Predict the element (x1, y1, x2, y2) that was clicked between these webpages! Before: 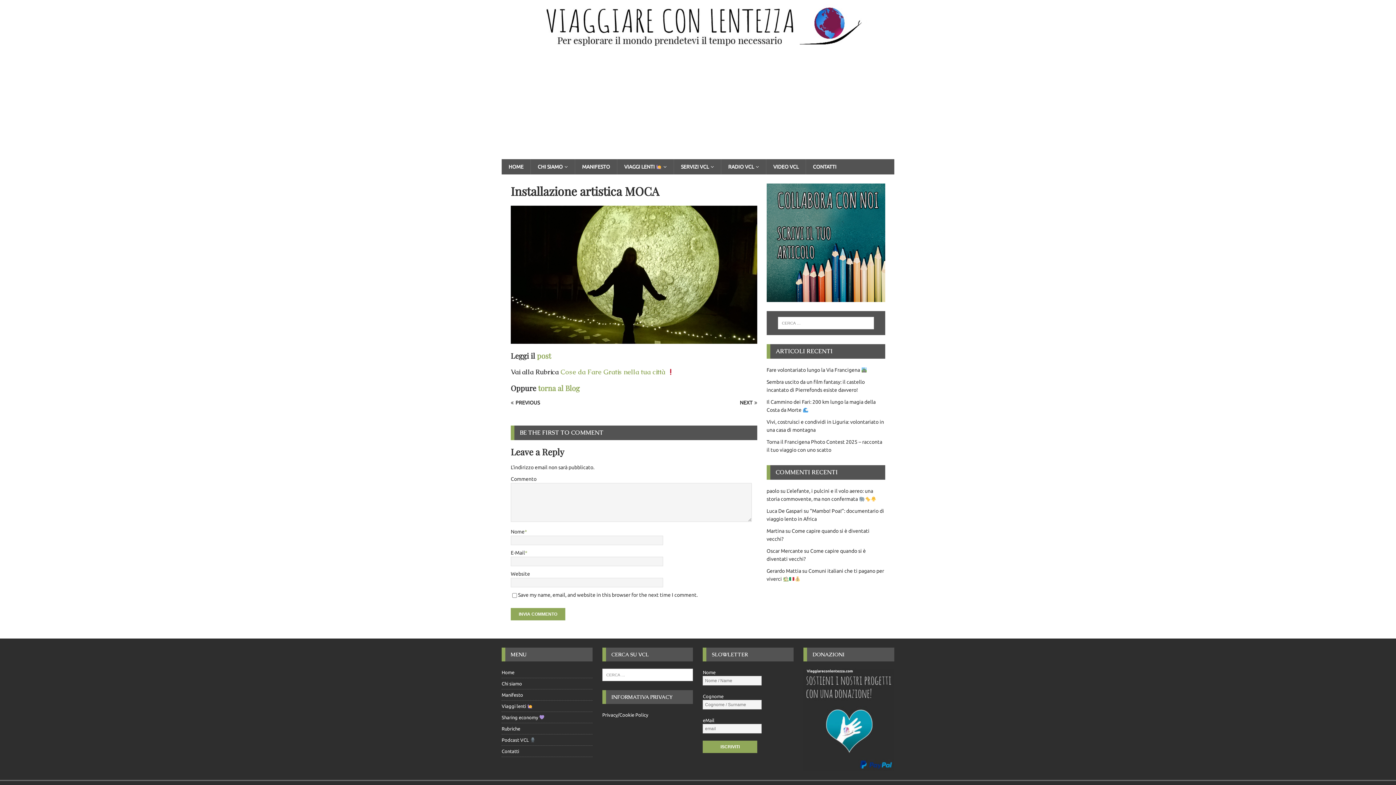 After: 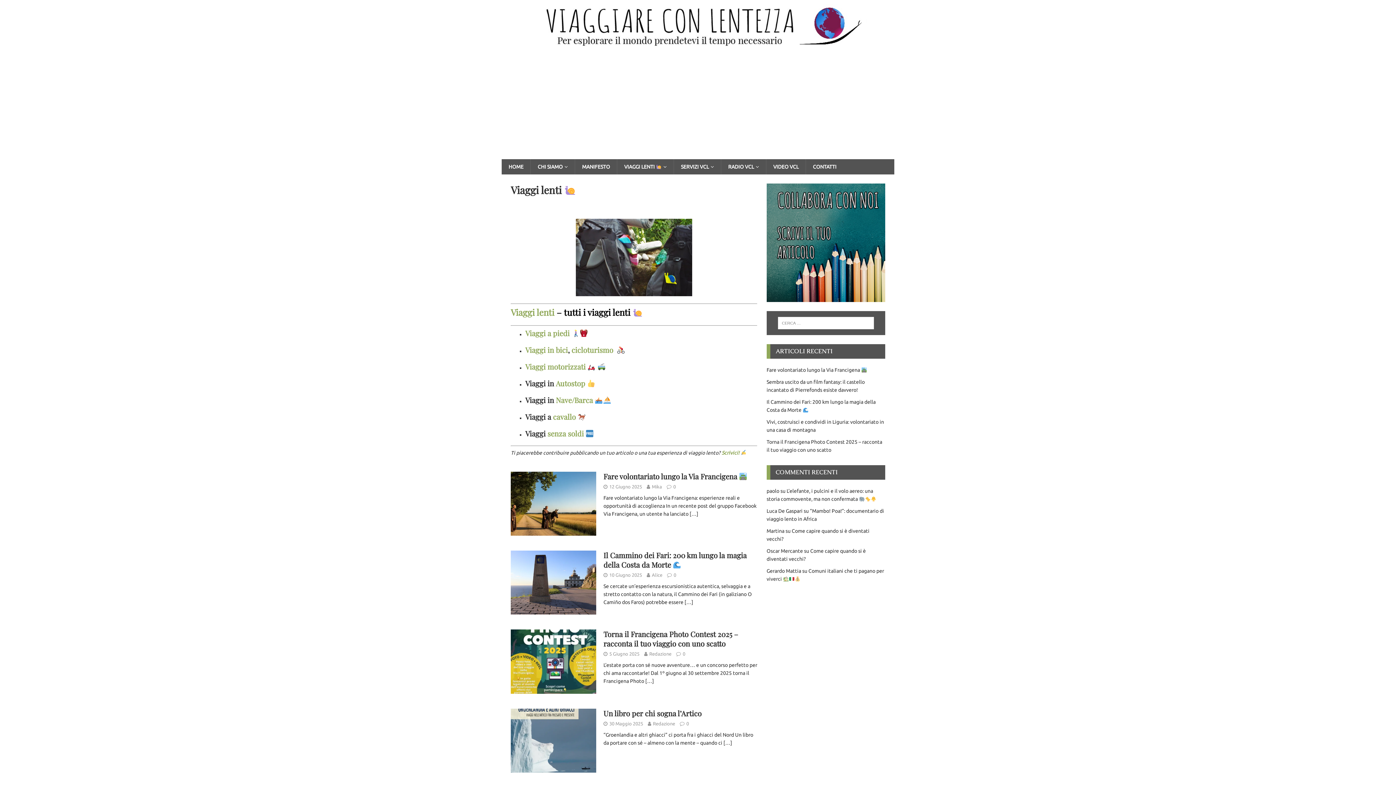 Action: bbox: (538, 383, 580, 393) label: torna al Blog